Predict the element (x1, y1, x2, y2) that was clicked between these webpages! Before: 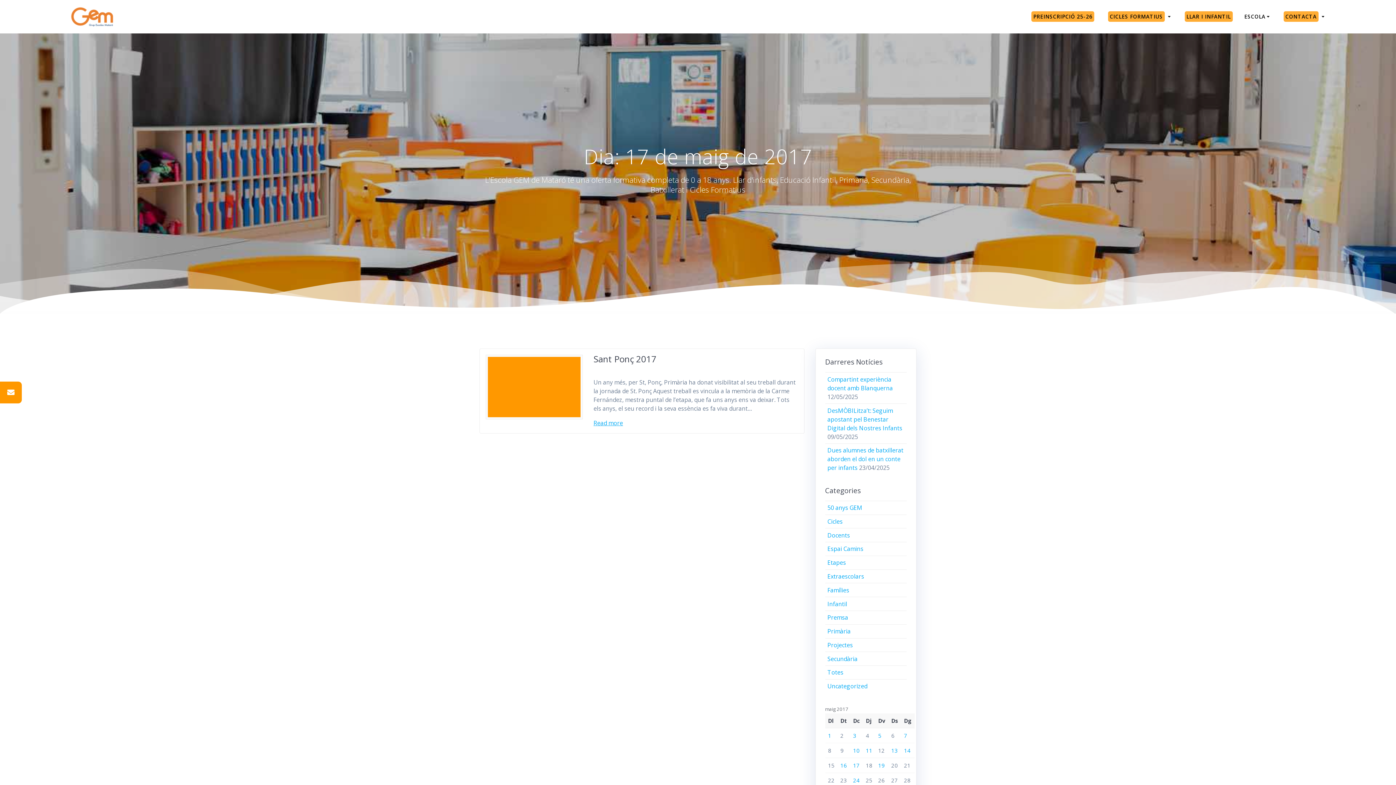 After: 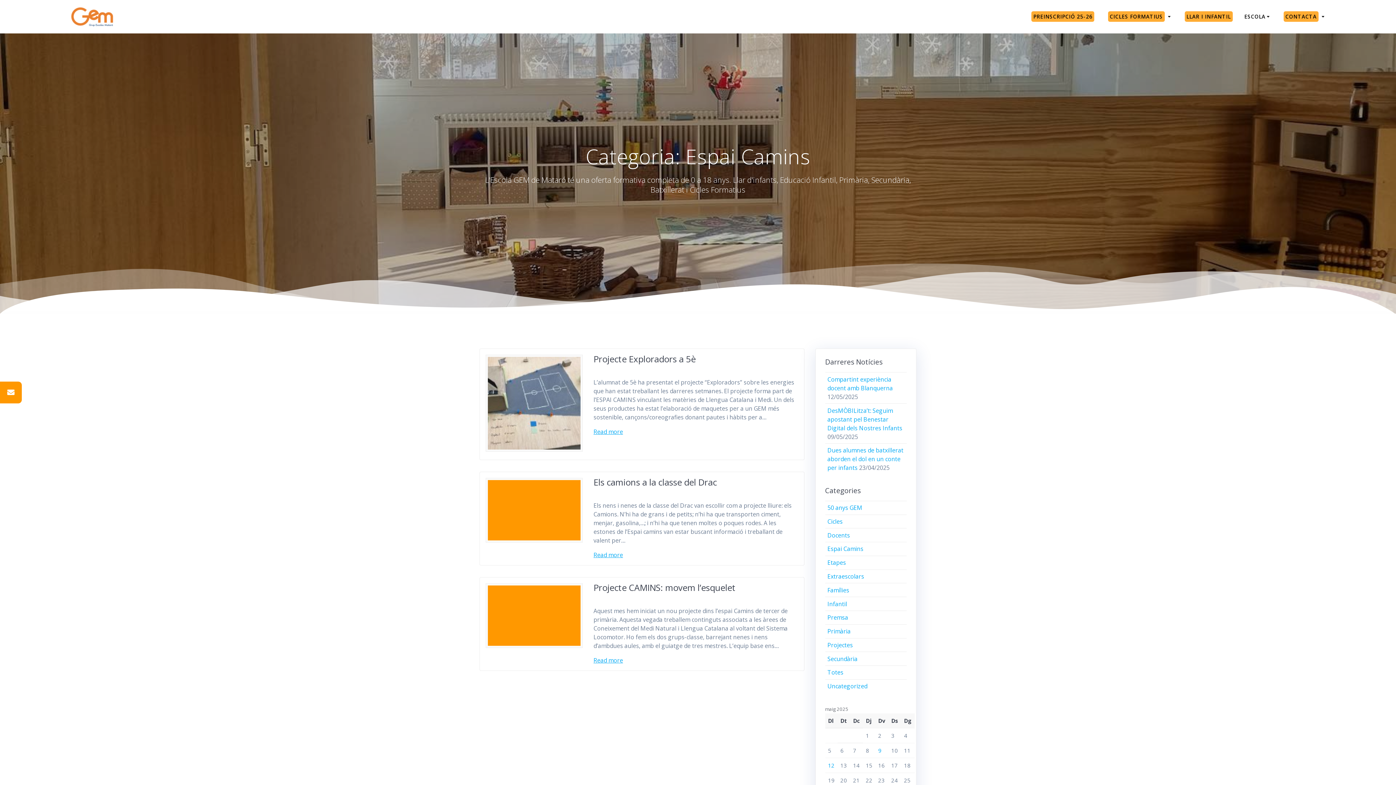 Action: label: Espai Camins bbox: (827, 545, 863, 553)